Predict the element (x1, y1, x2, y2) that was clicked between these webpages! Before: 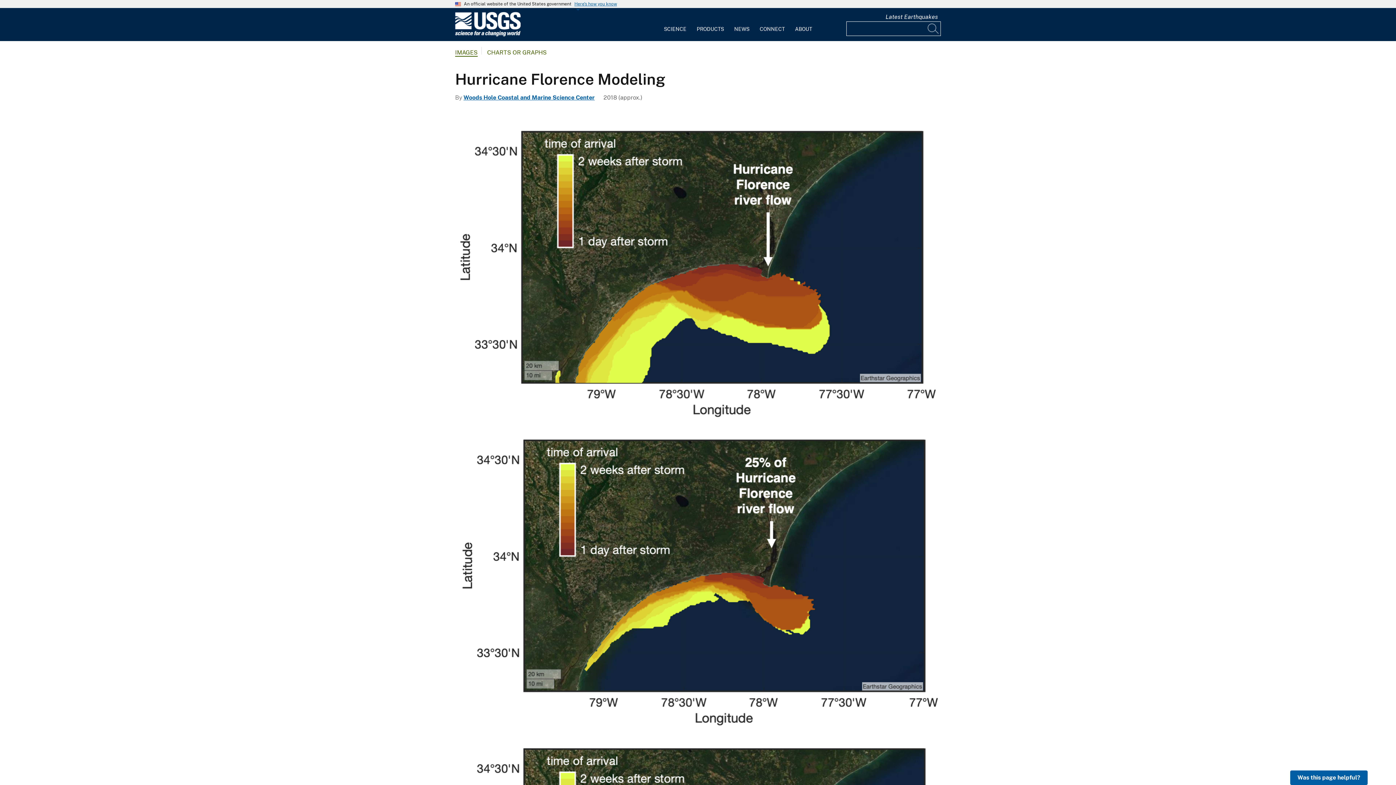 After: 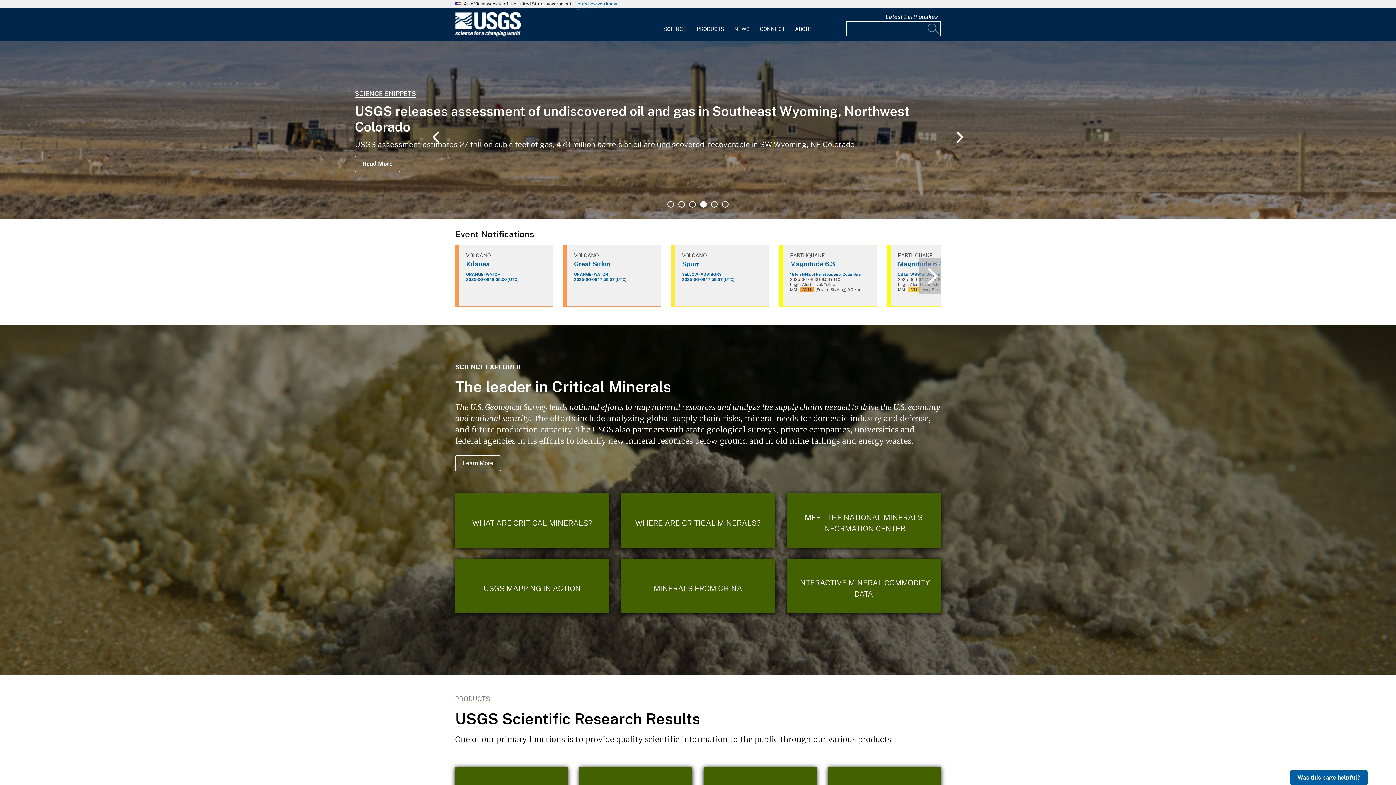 Action: label: Home bbox: (455, 31, 520, 38)